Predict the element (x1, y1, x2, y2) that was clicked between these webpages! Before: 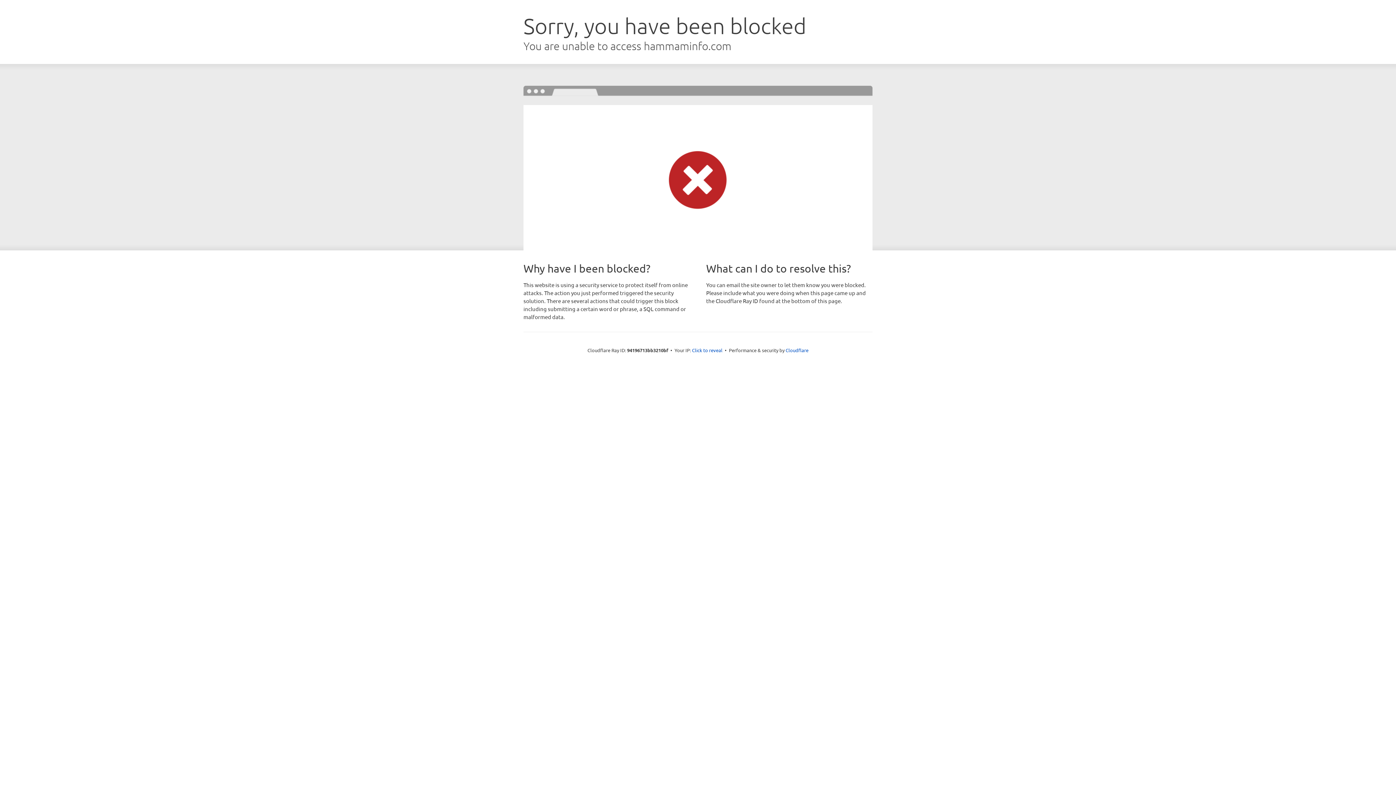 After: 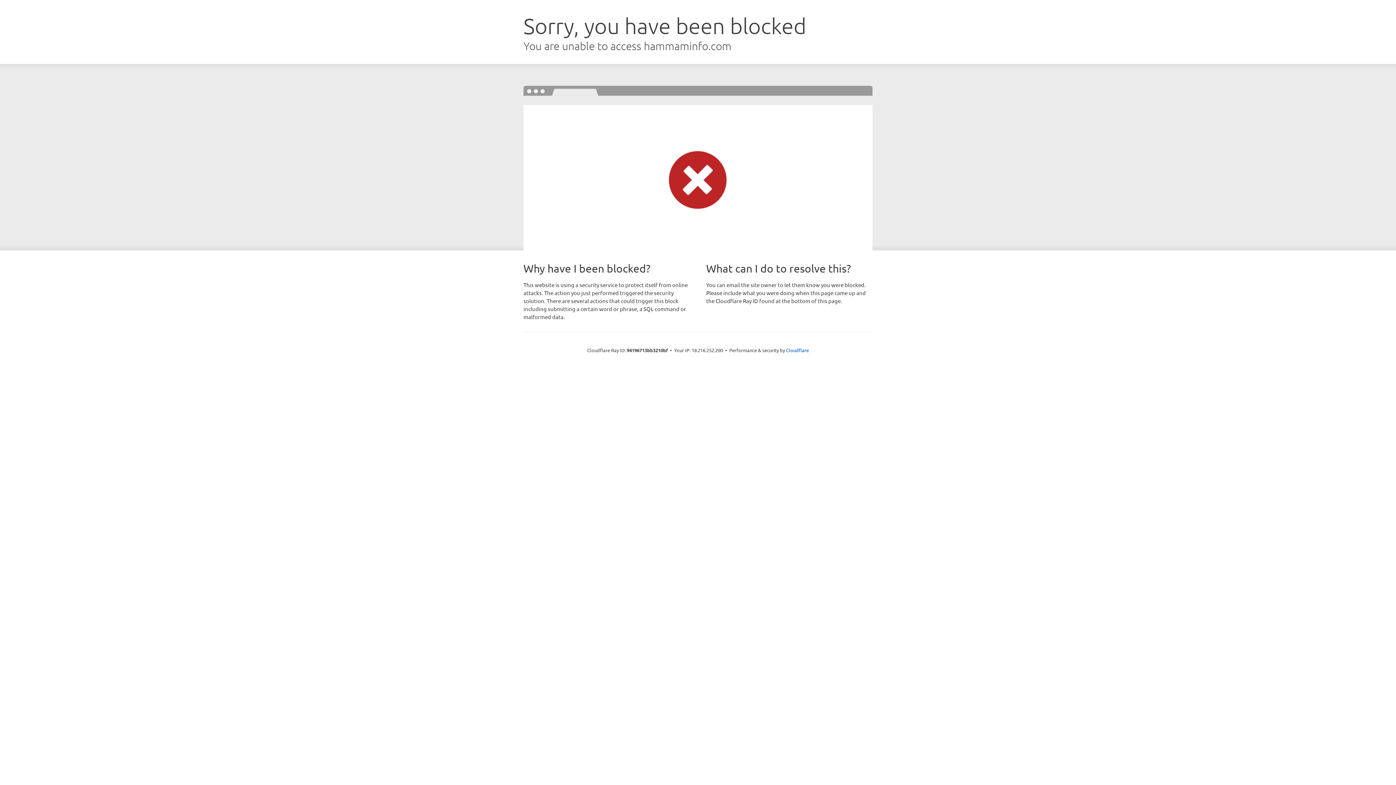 Action: bbox: (692, 346, 722, 353) label: Click to reveal